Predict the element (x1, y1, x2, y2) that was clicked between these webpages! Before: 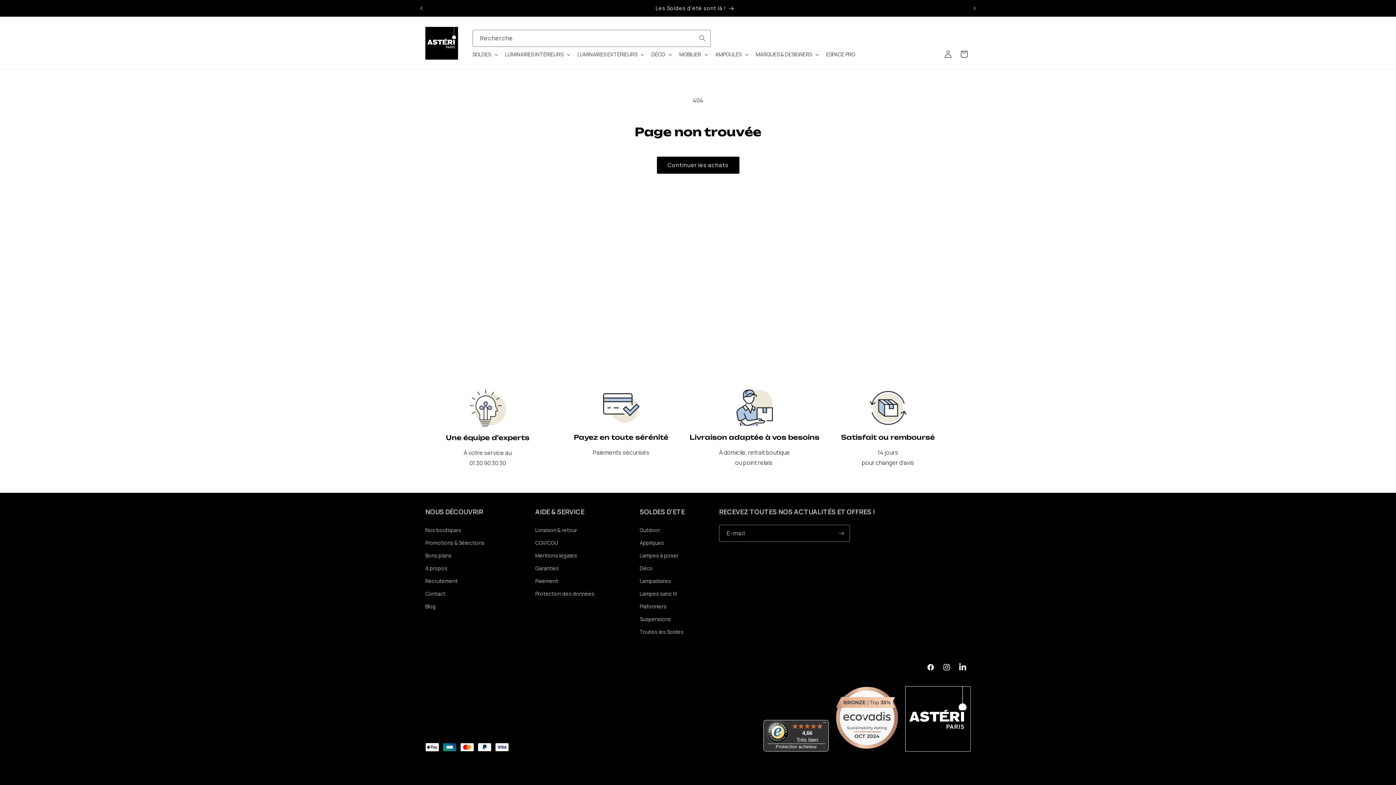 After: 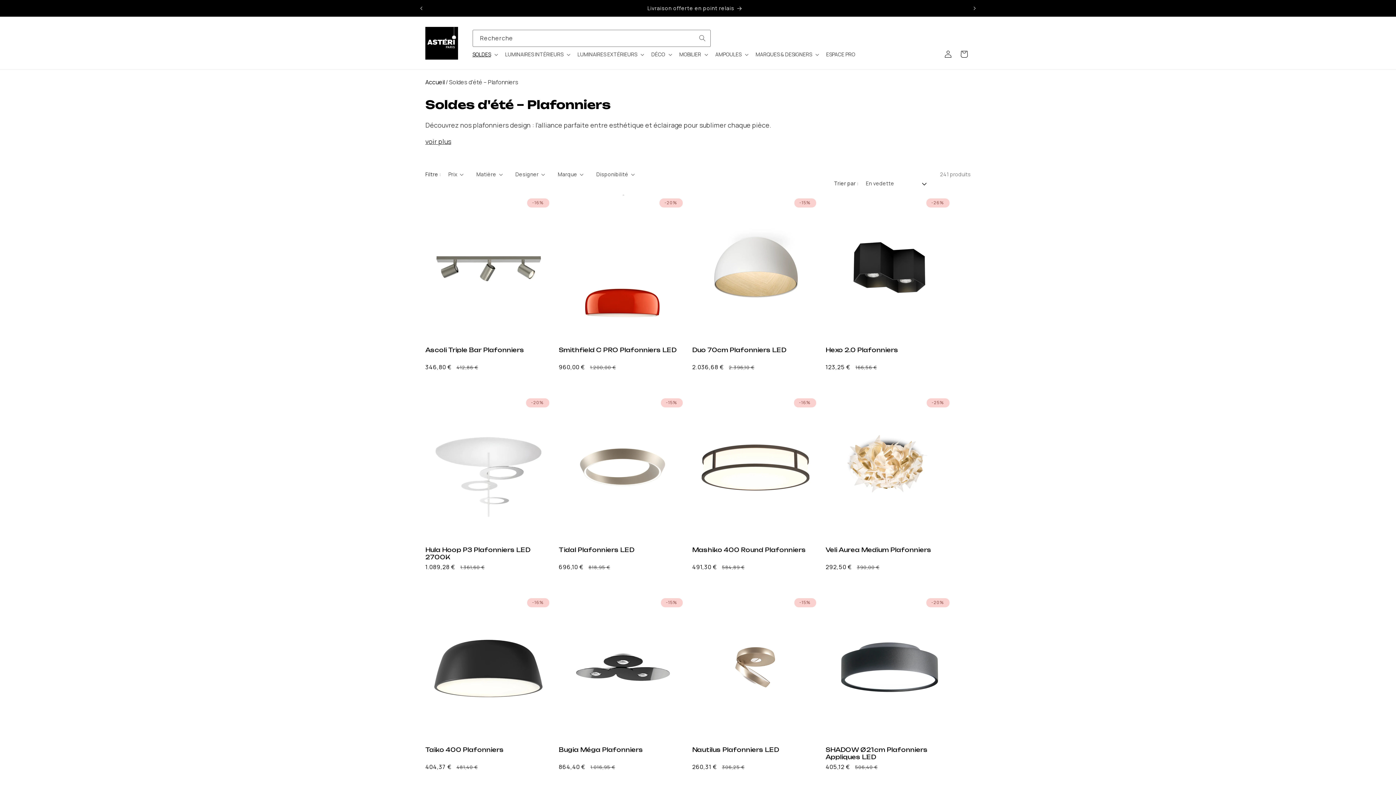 Action: bbox: (639, 600, 666, 613) label: Plafonniers